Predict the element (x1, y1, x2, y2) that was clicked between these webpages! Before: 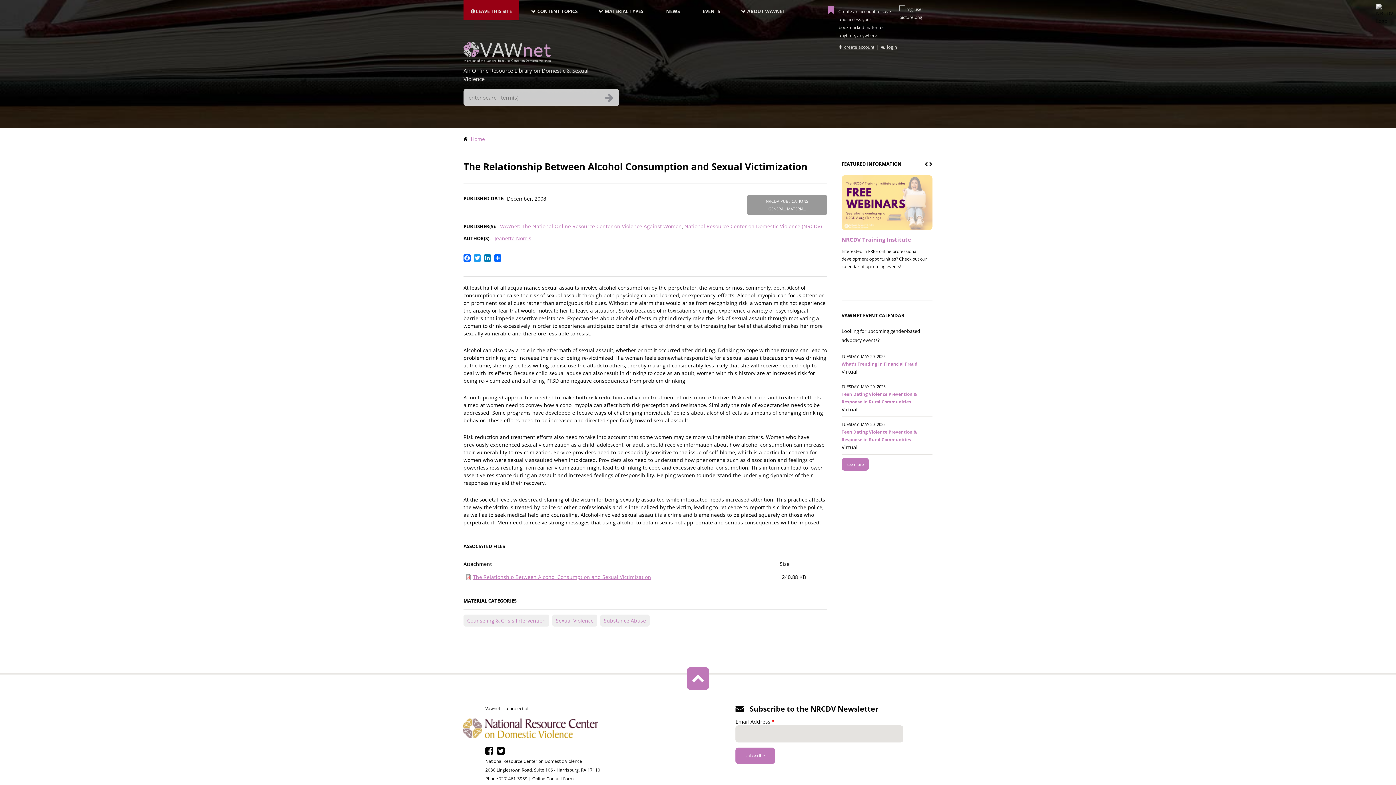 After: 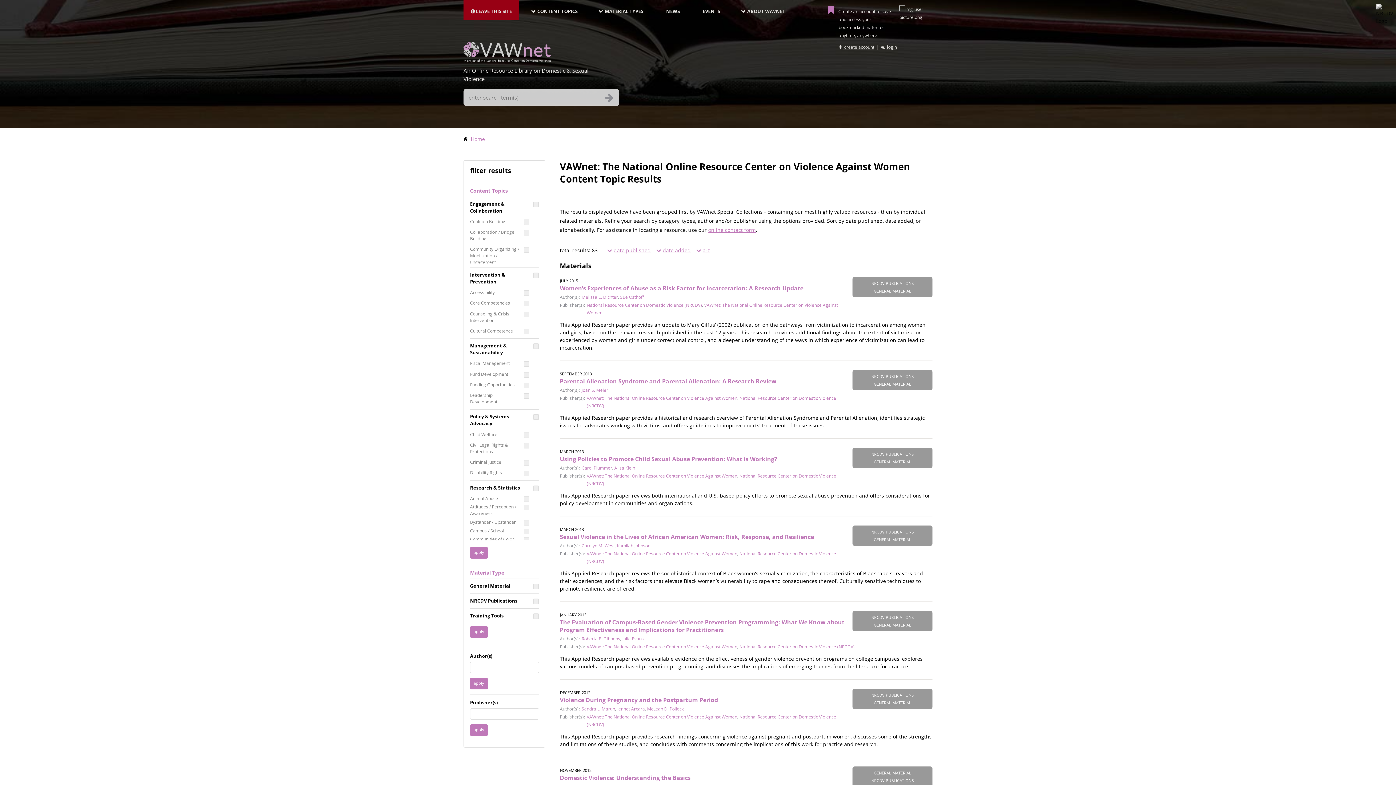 Action: bbox: (500, 222, 682, 229) label: VAWnet: The National Online Resource Center on Violence Against Women